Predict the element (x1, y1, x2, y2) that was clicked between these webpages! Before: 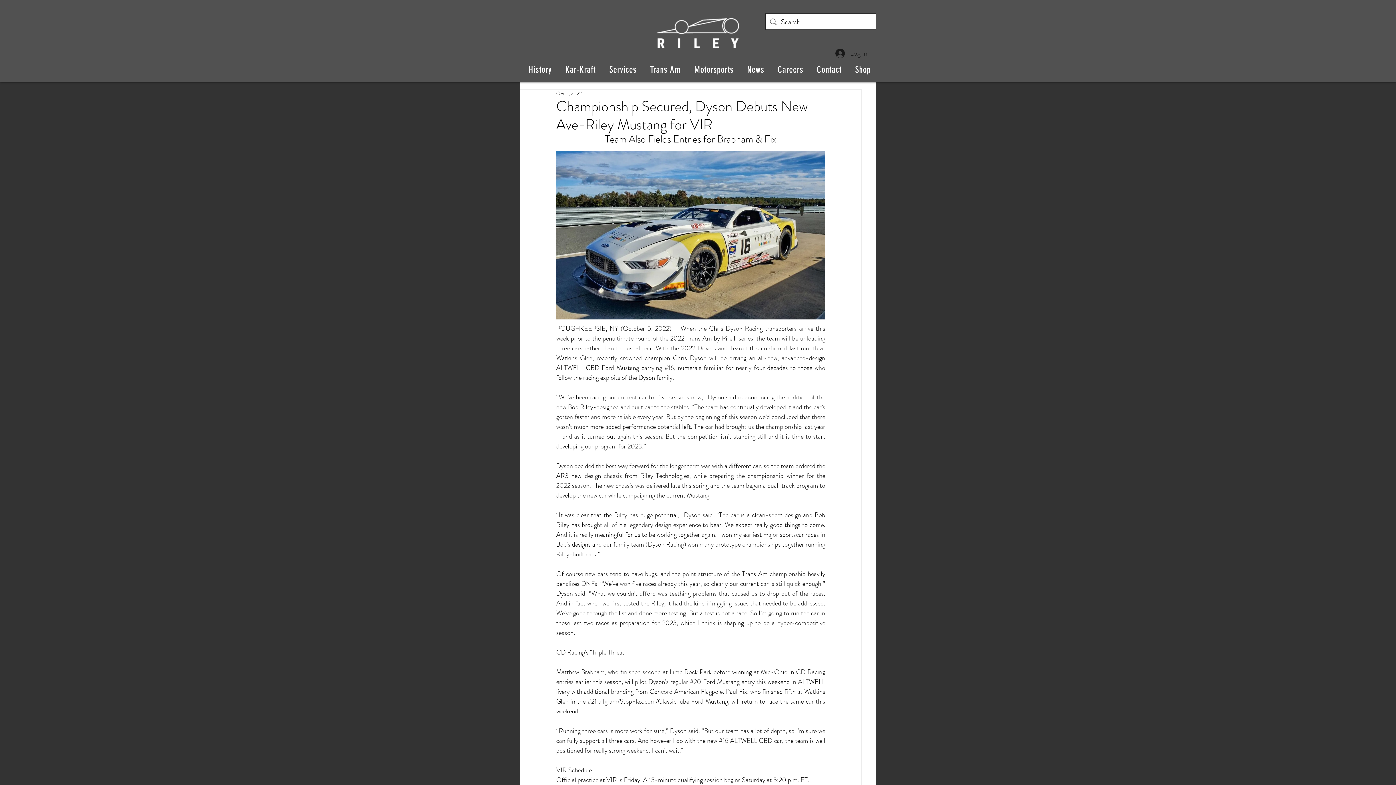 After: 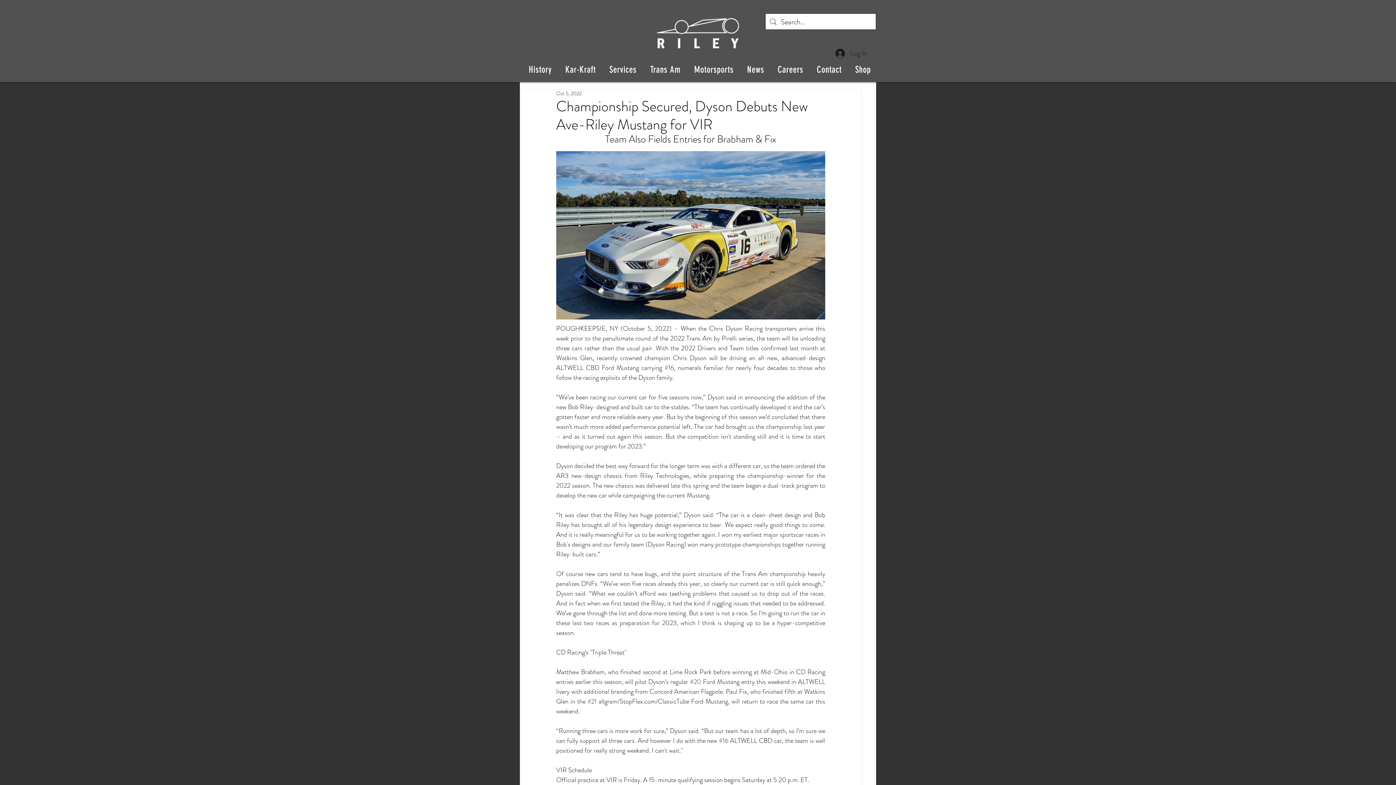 Action: bbox: (656, 17, 739, 48)